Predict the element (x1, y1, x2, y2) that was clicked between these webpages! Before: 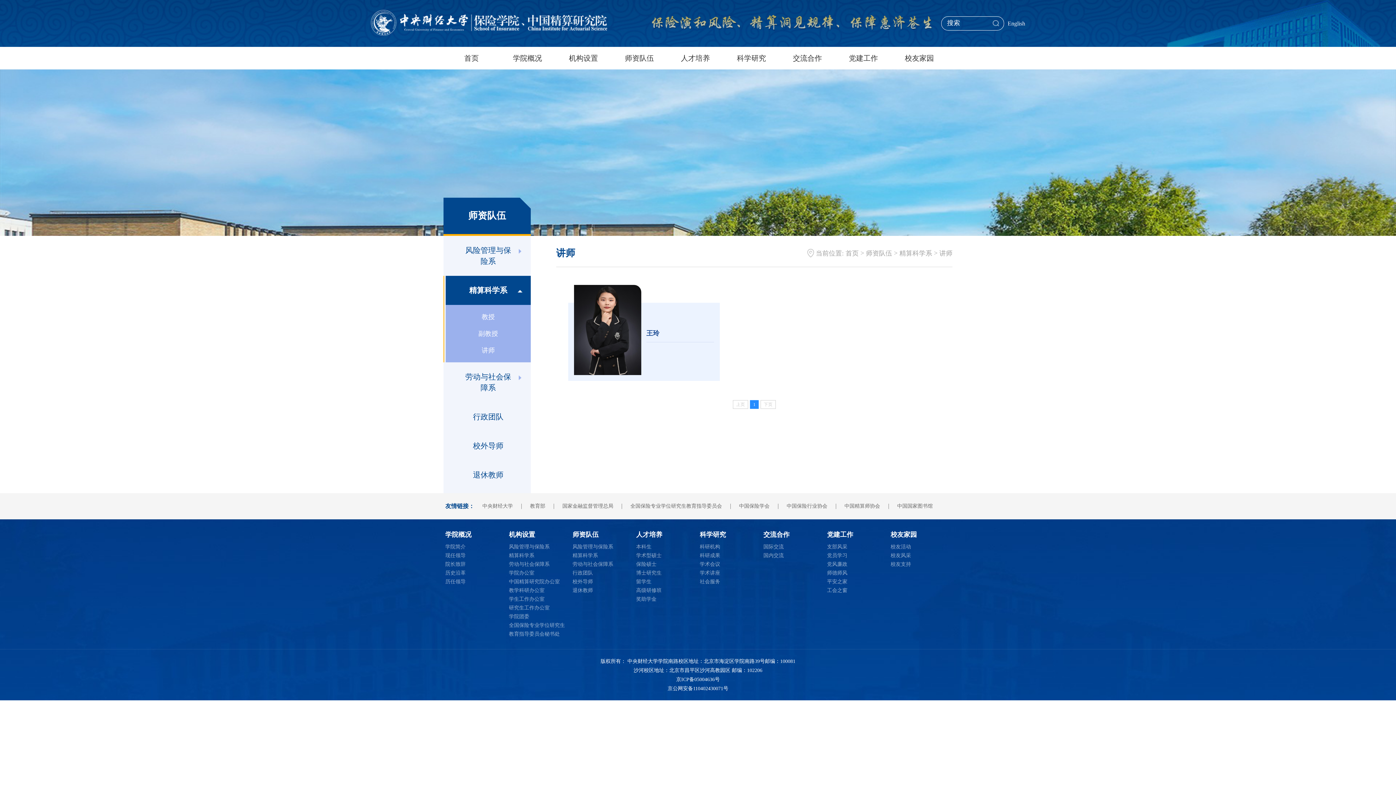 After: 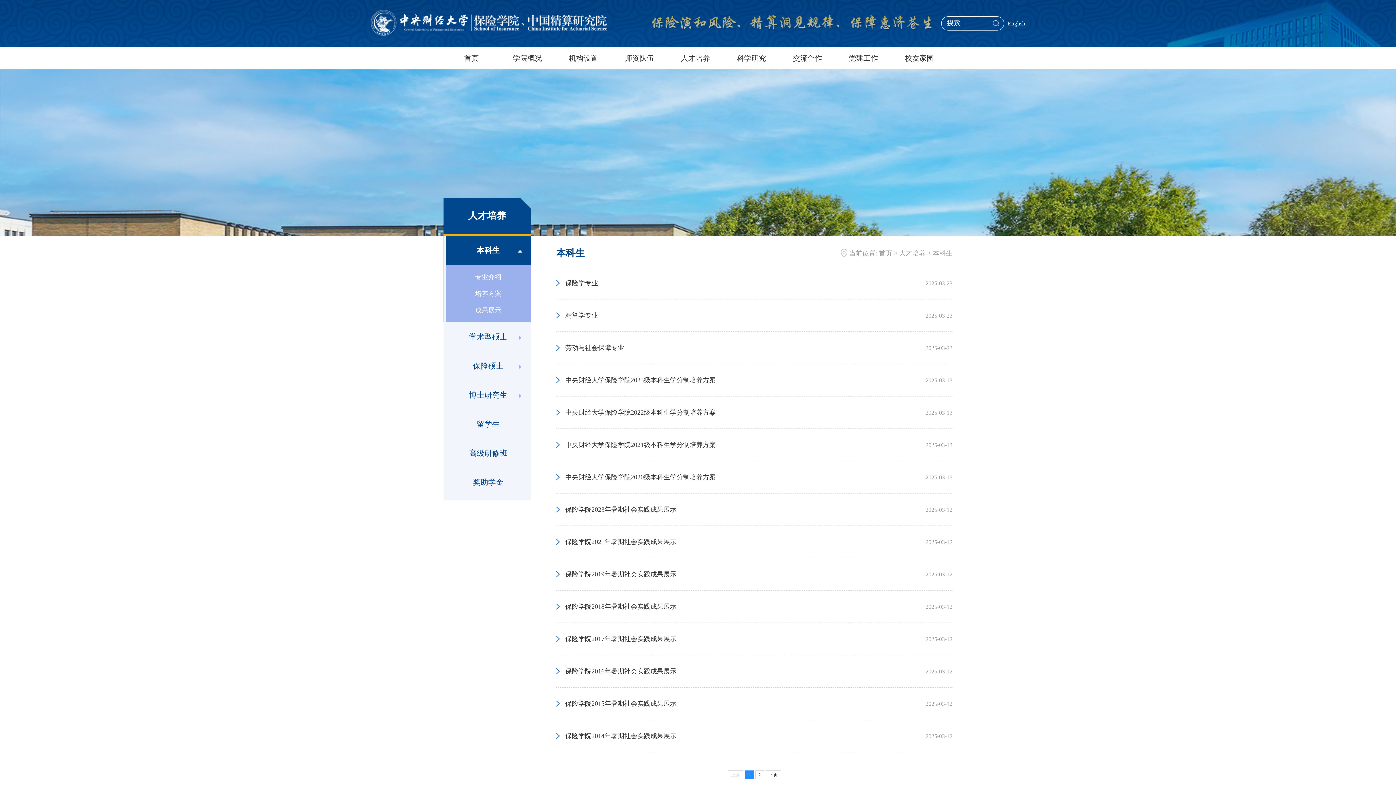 Action: bbox: (636, 542, 696, 551) label: 本科生